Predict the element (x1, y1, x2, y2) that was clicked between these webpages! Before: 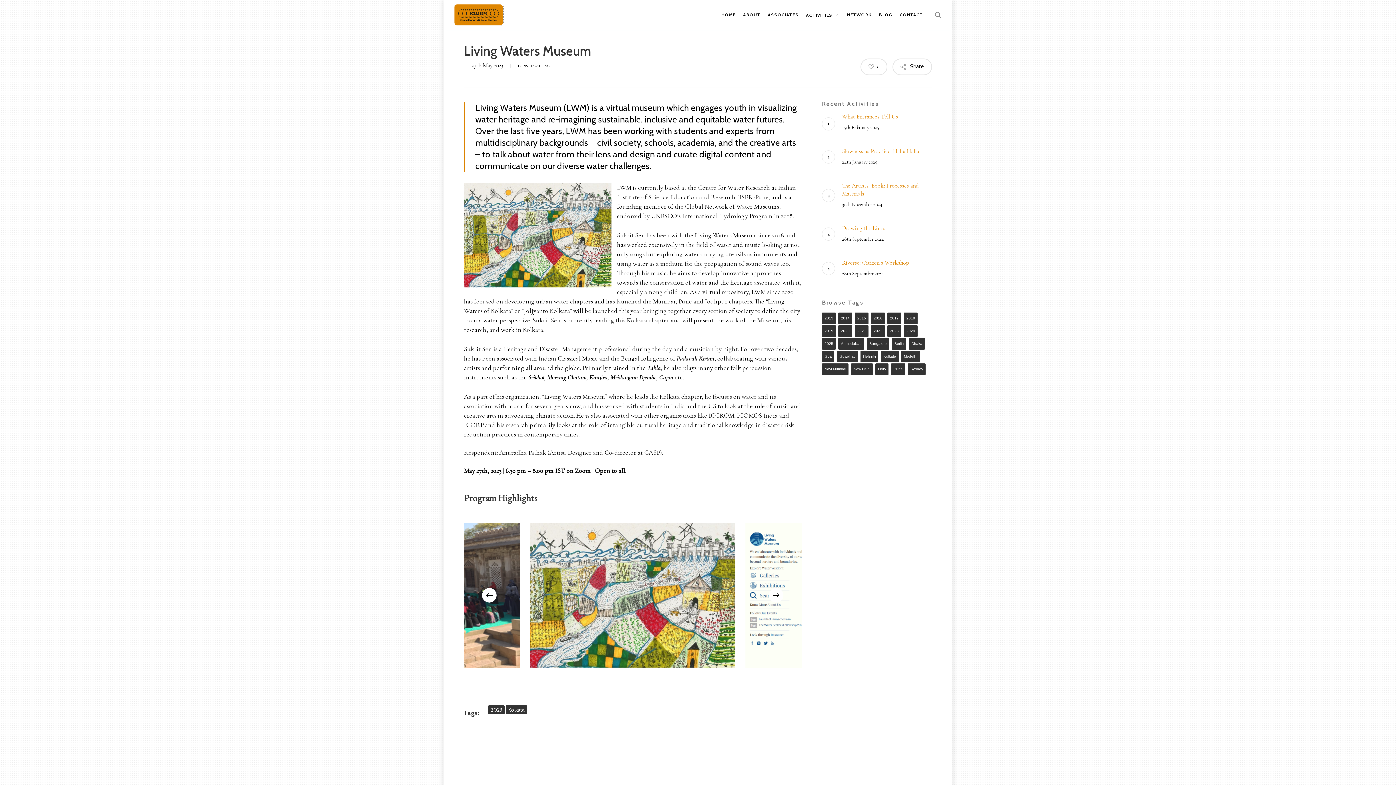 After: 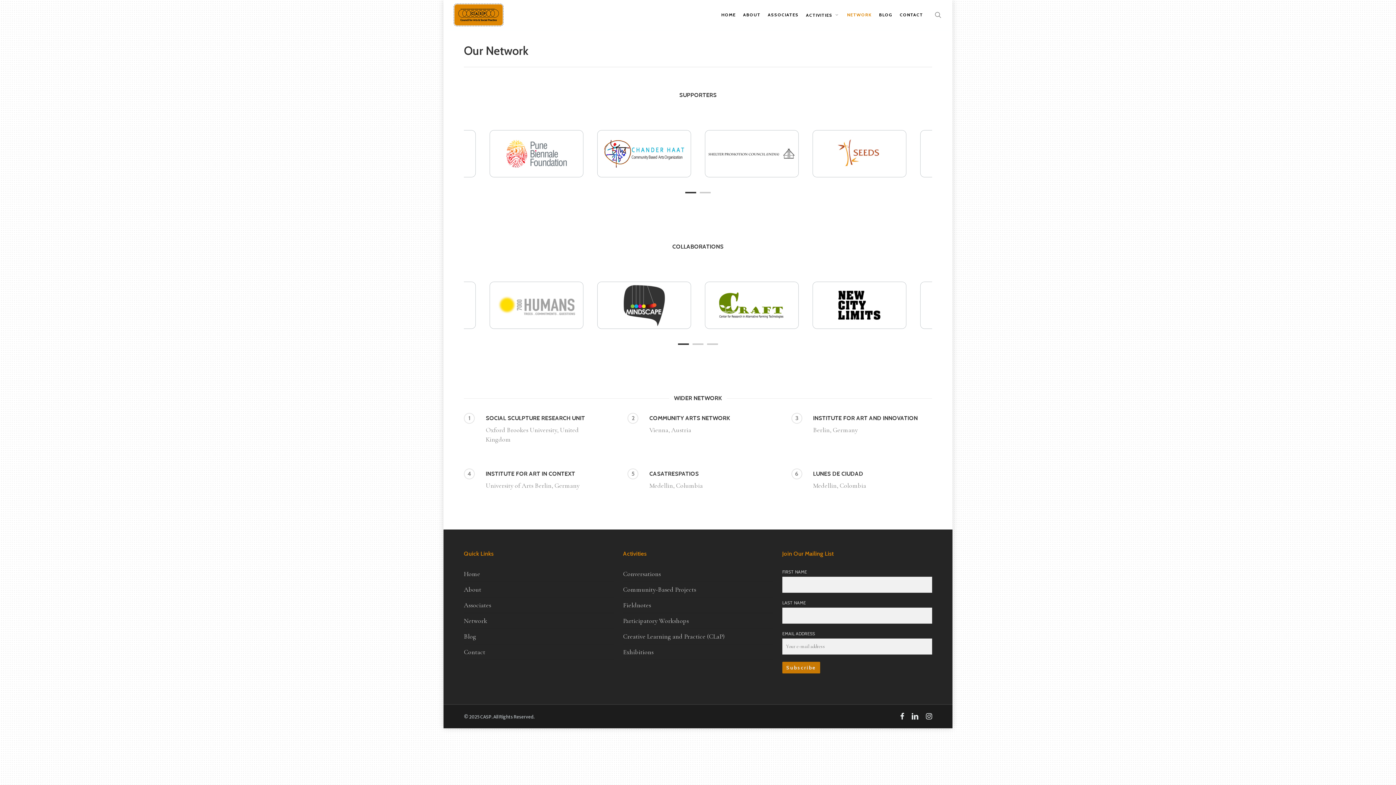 Action: bbox: (843, 12, 875, 17) label: NETWORK